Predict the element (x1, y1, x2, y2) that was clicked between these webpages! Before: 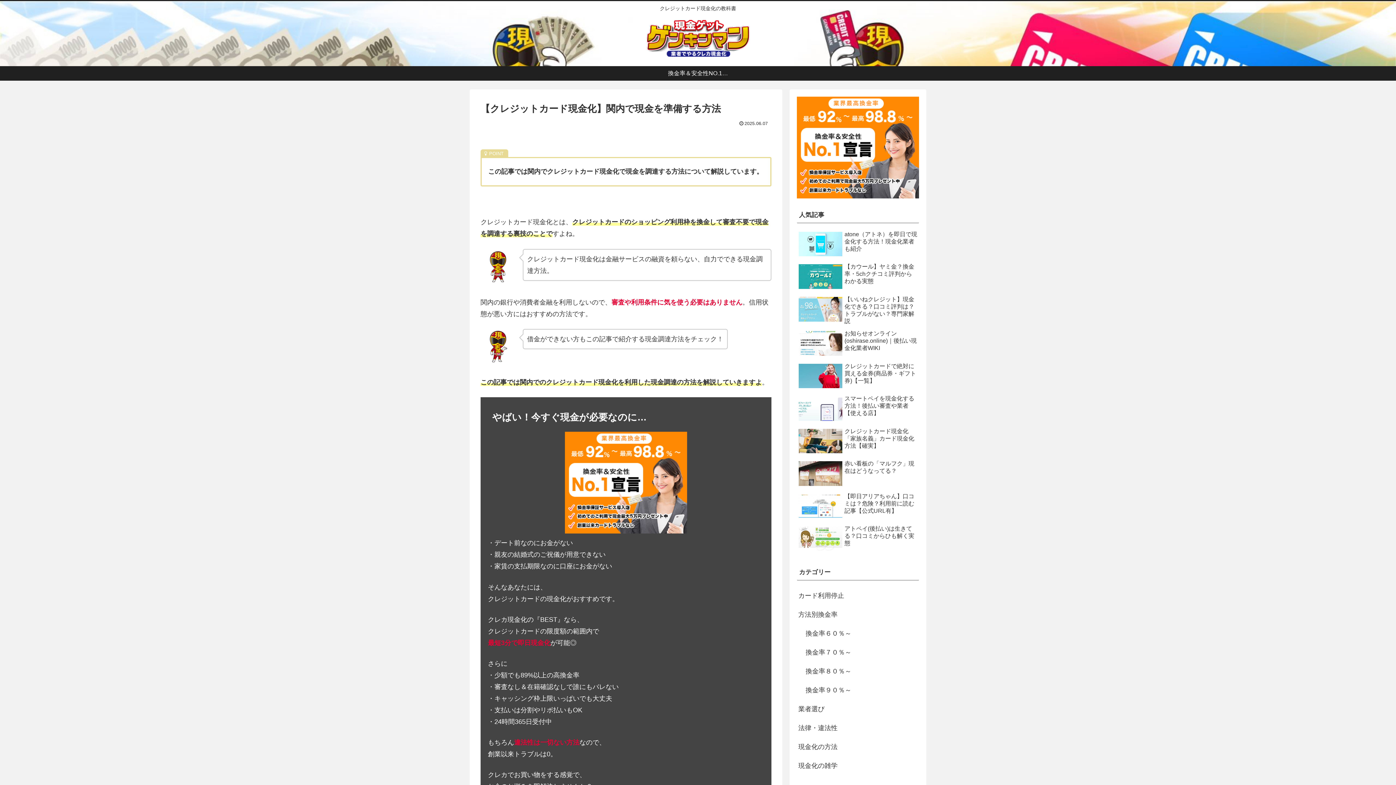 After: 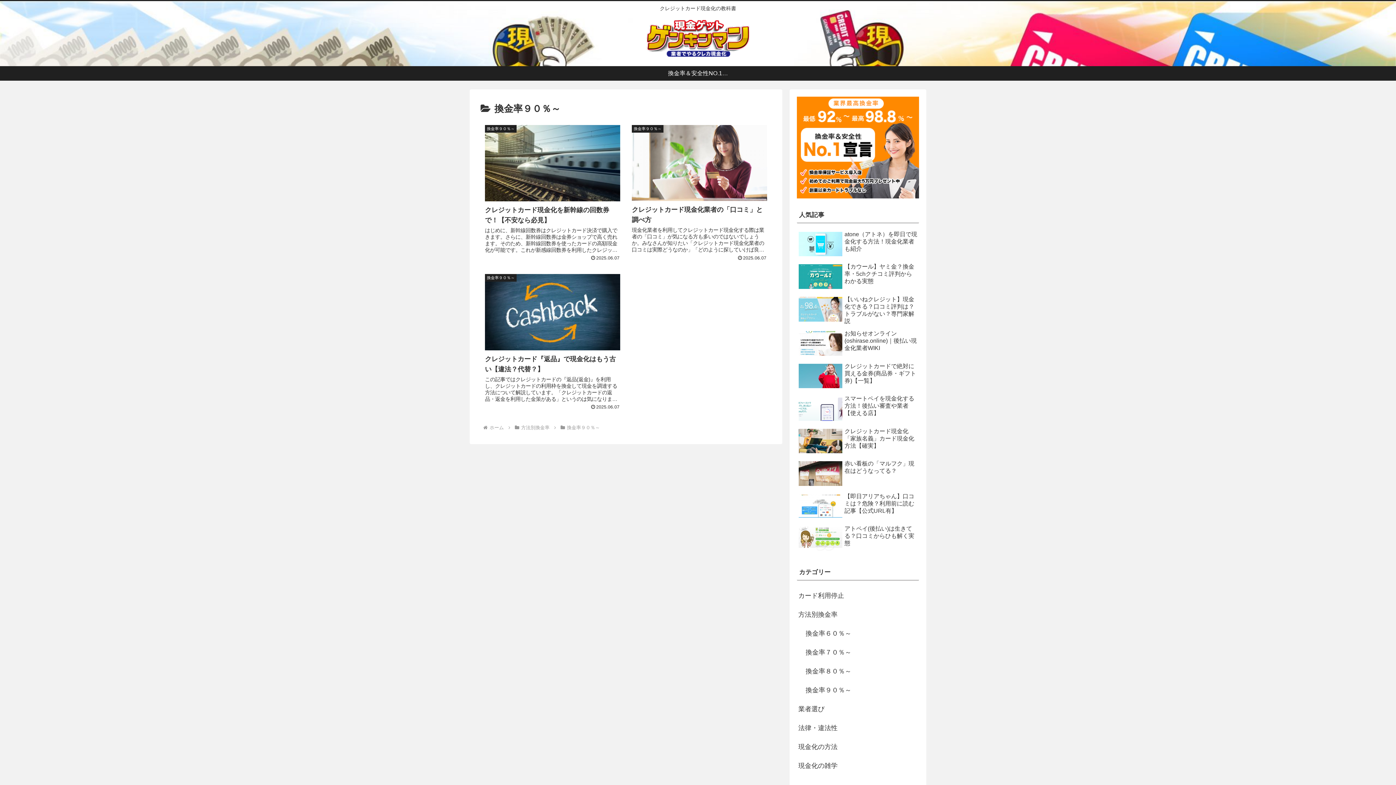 Action: label: 換金率９０％～ bbox: (804, 681, 919, 700)